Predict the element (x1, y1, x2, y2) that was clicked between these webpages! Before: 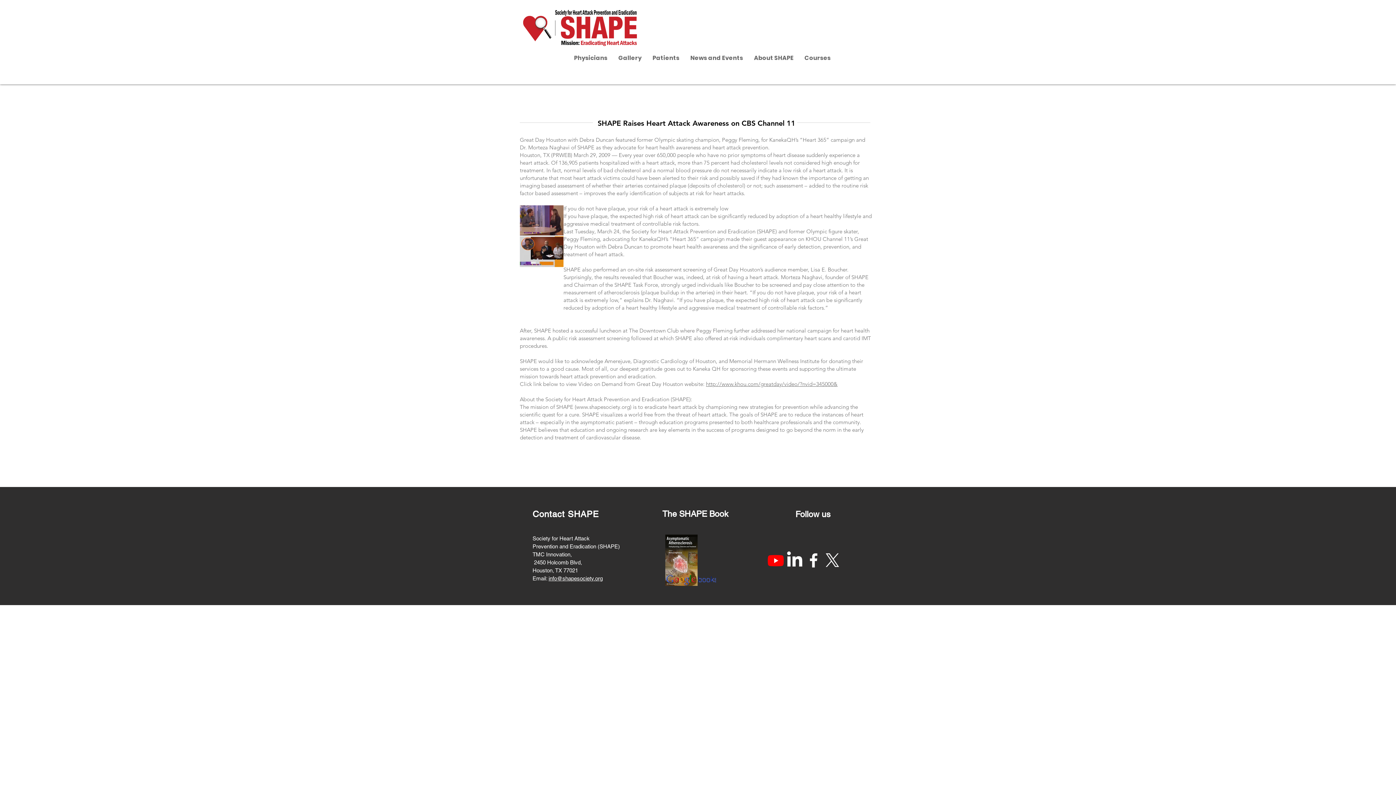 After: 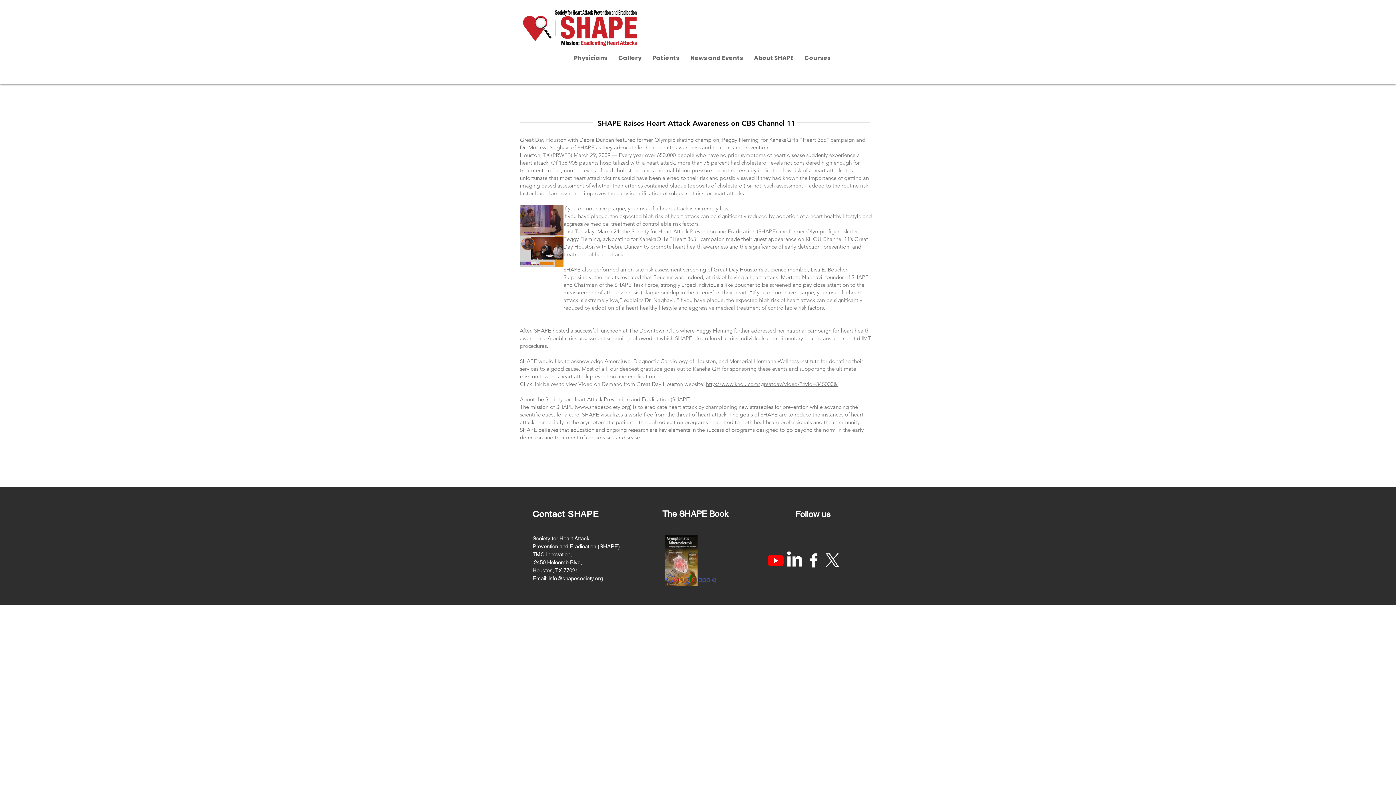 Action: bbox: (685, 52, 748, 64) label: News and Events